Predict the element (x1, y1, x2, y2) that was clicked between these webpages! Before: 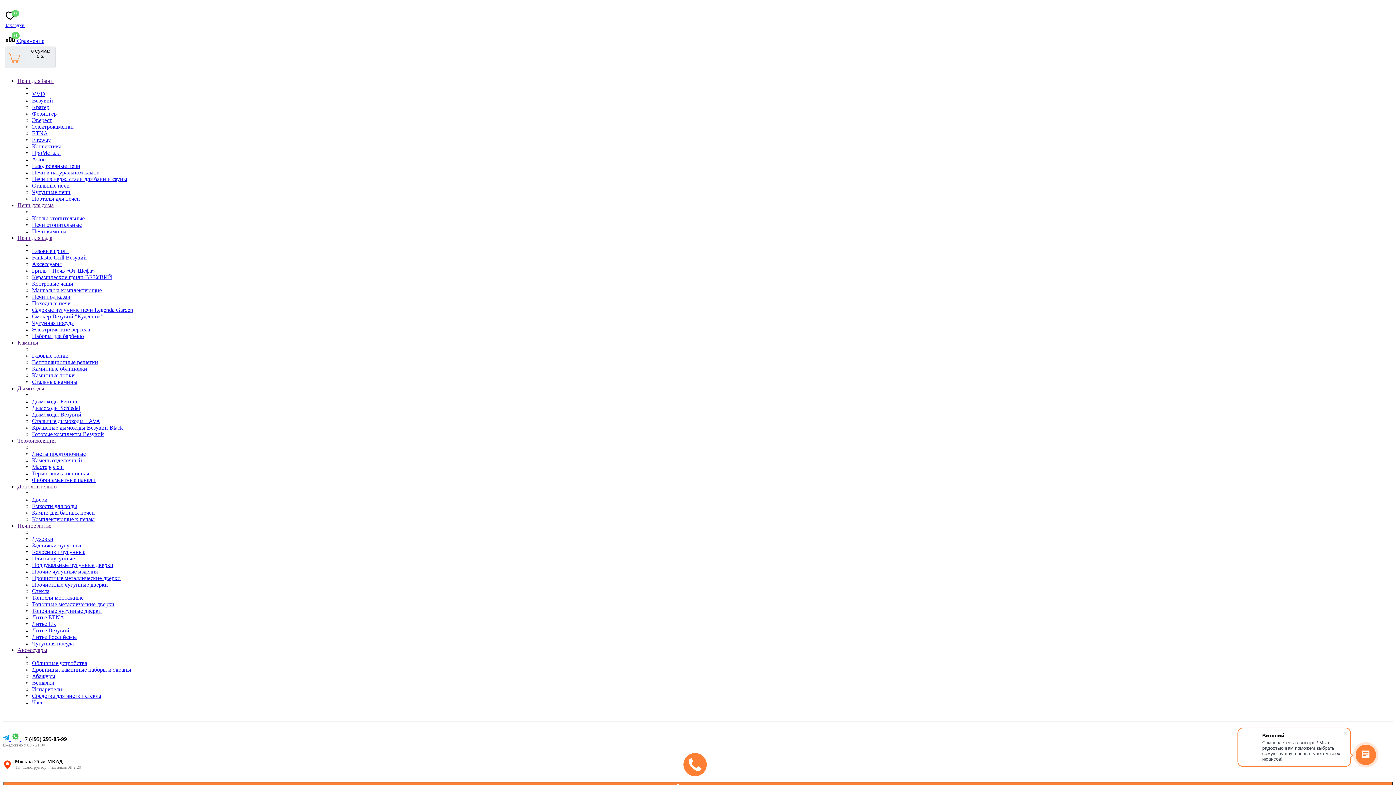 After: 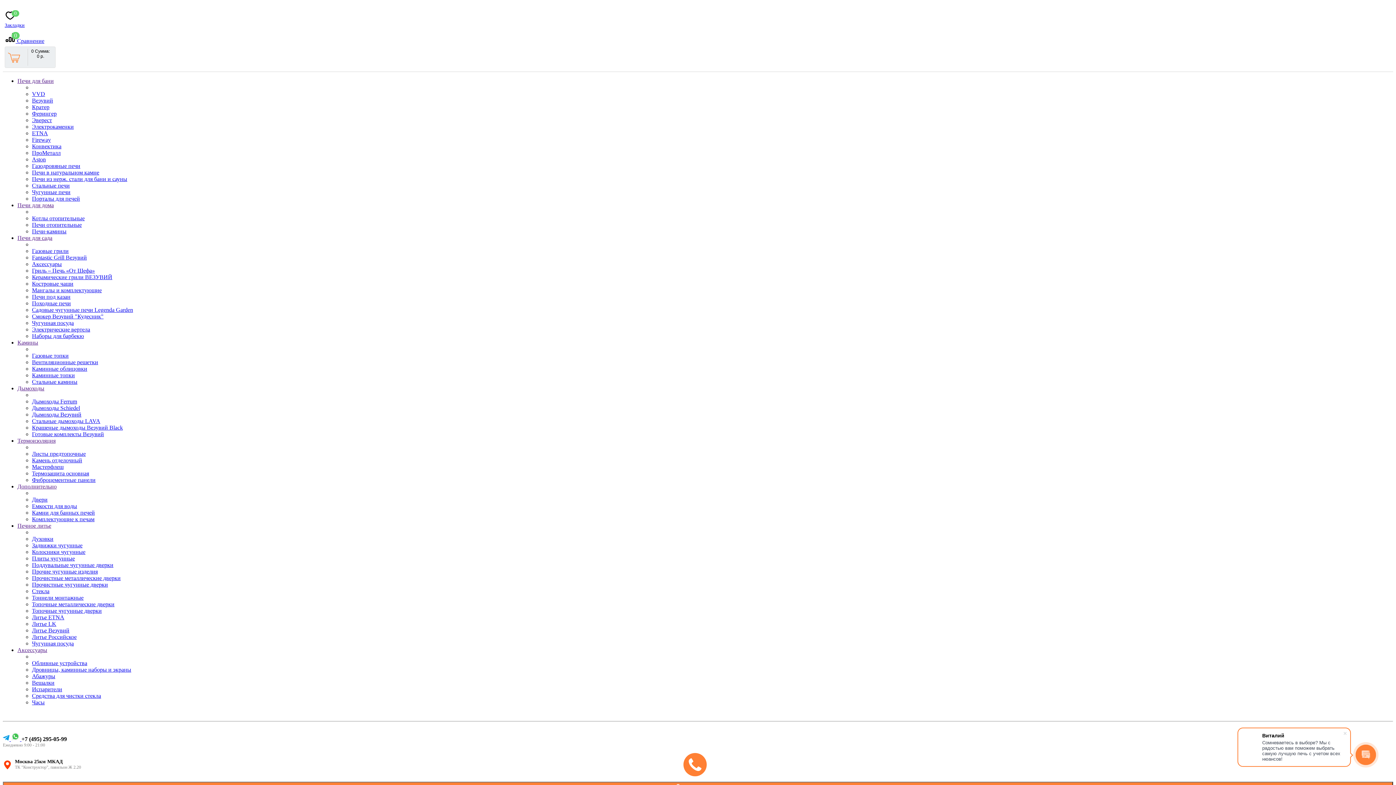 Action: label: Печи-камины bbox: (32, 228, 66, 234)